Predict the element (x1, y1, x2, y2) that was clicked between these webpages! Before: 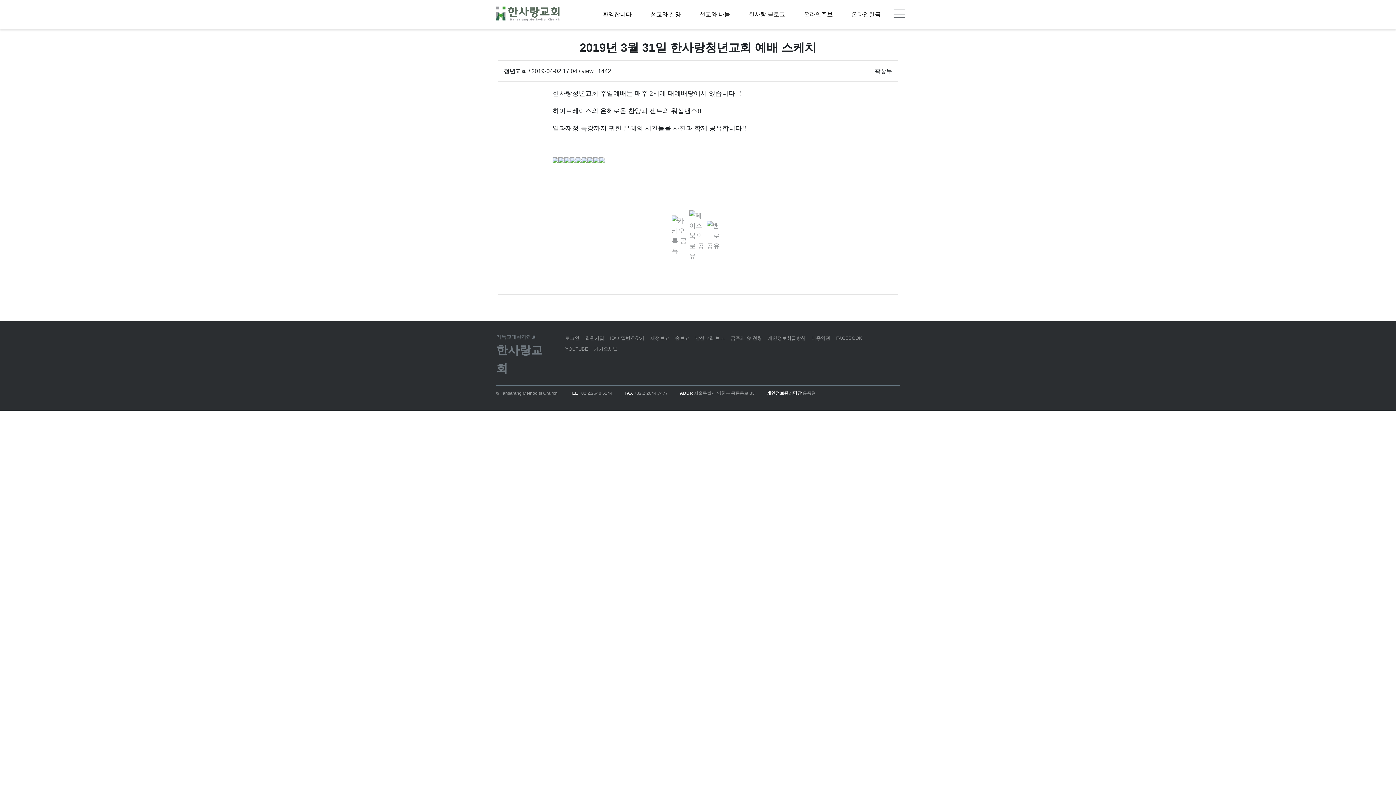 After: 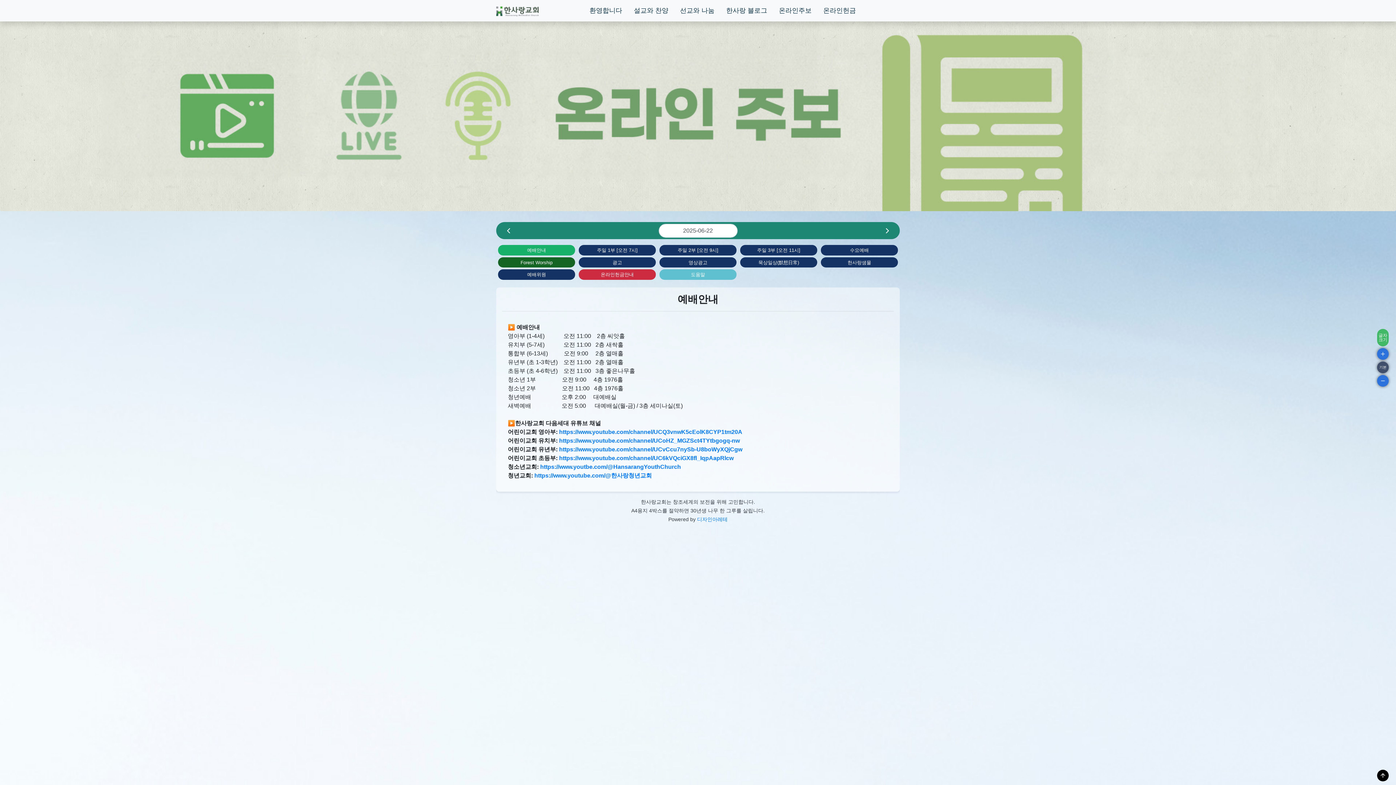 Action: bbox: (803, 0, 833, 29) label: 온라인주보